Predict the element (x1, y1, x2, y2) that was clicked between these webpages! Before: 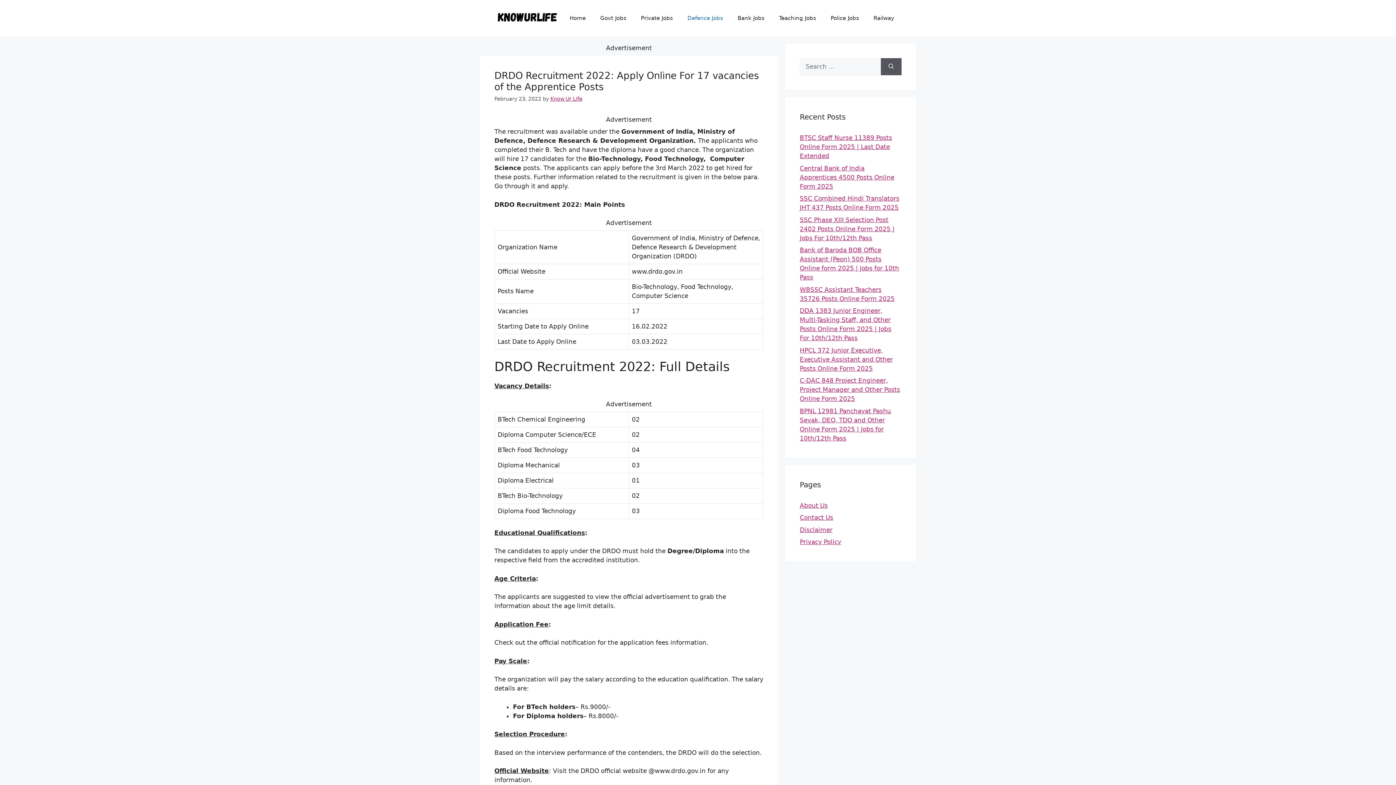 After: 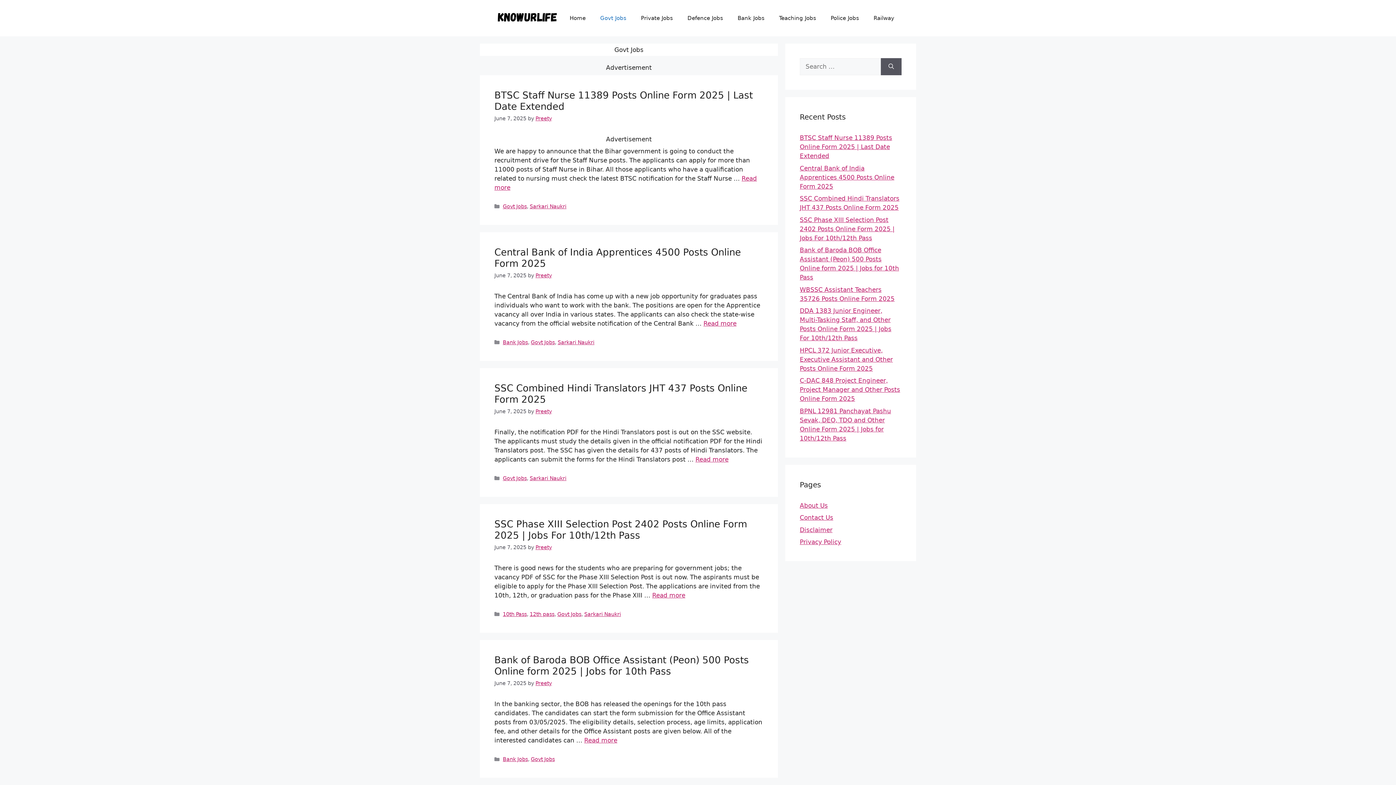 Action: bbox: (593, 7, 633, 29) label: Govt Jobs